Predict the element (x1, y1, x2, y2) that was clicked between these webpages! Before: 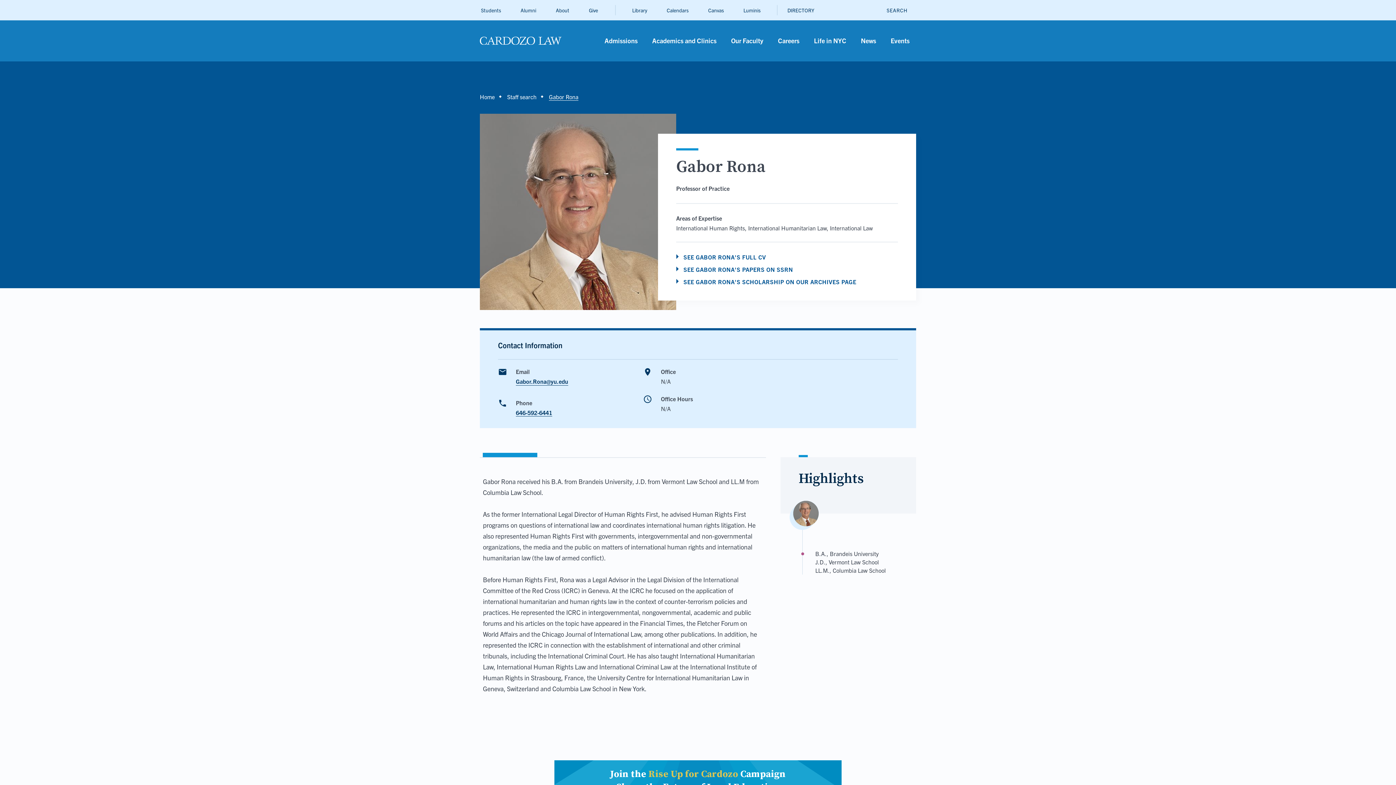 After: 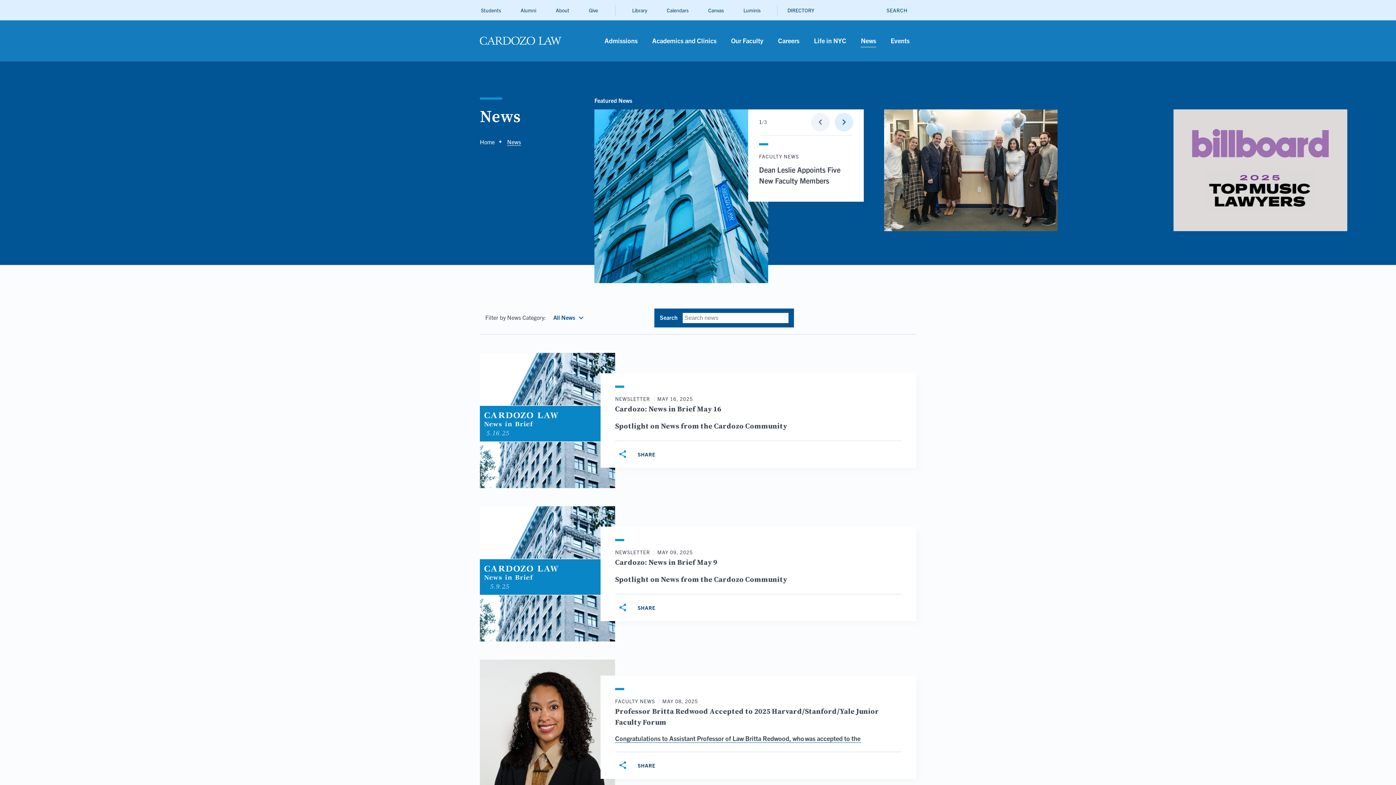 Action: bbox: (854, 20, 882, 61) label: News